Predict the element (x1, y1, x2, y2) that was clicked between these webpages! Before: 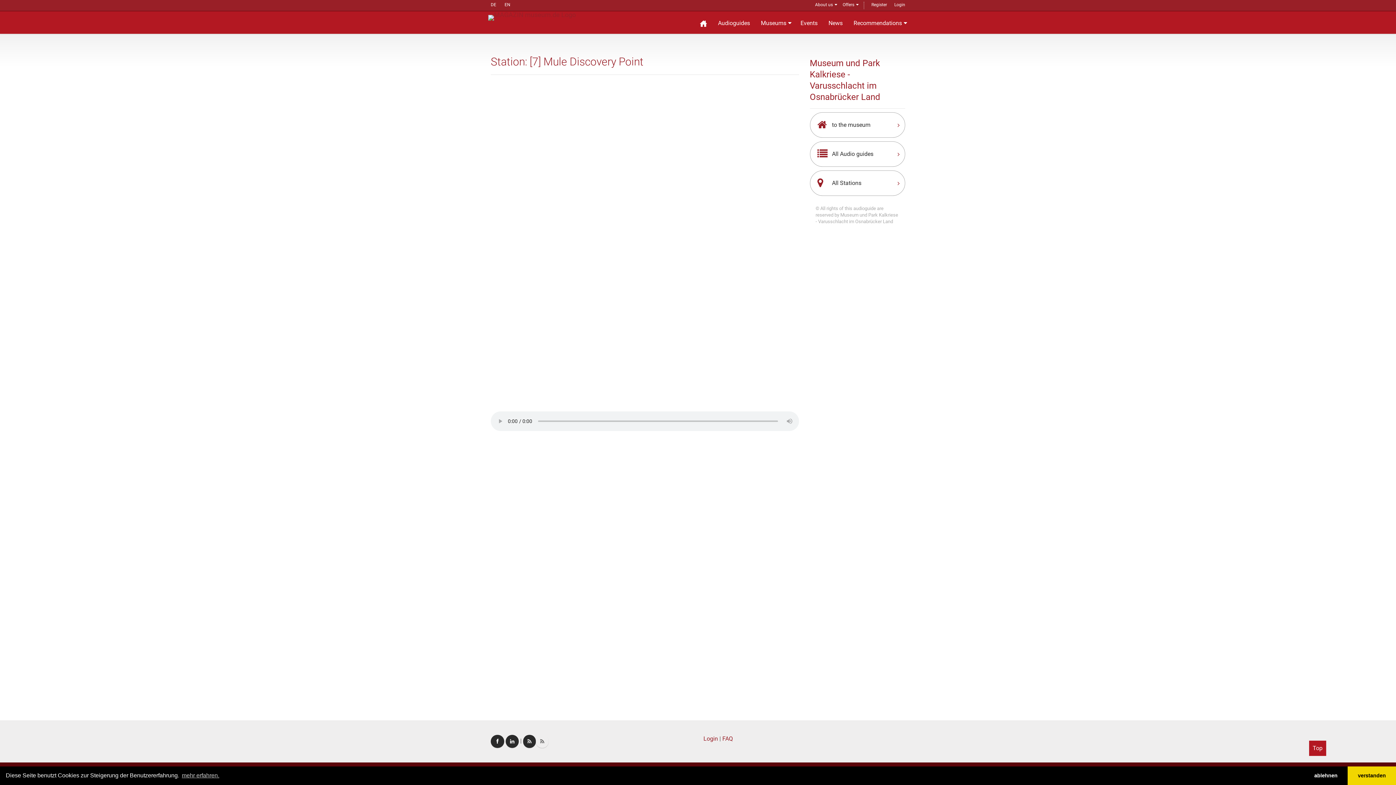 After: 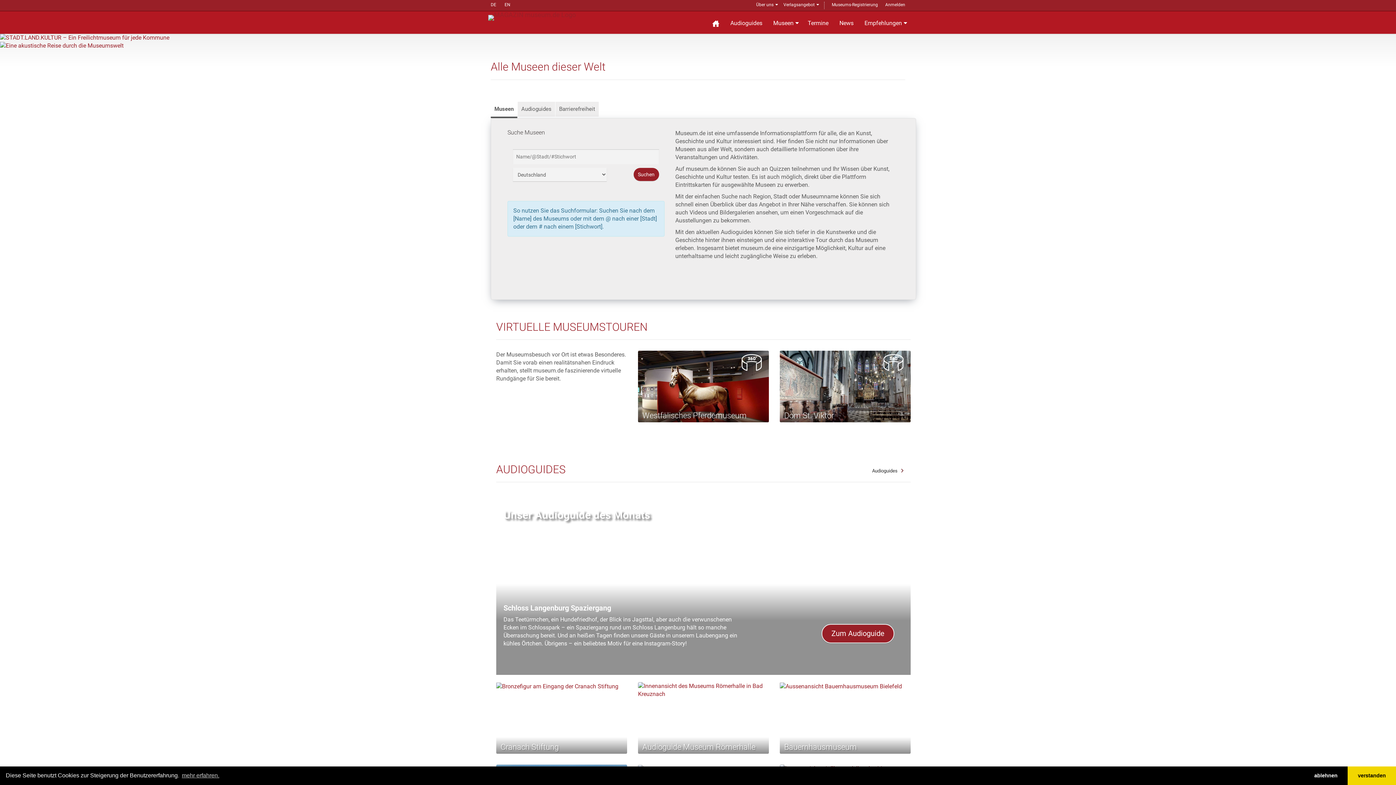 Action: bbox: (488, 13, 576, 21)